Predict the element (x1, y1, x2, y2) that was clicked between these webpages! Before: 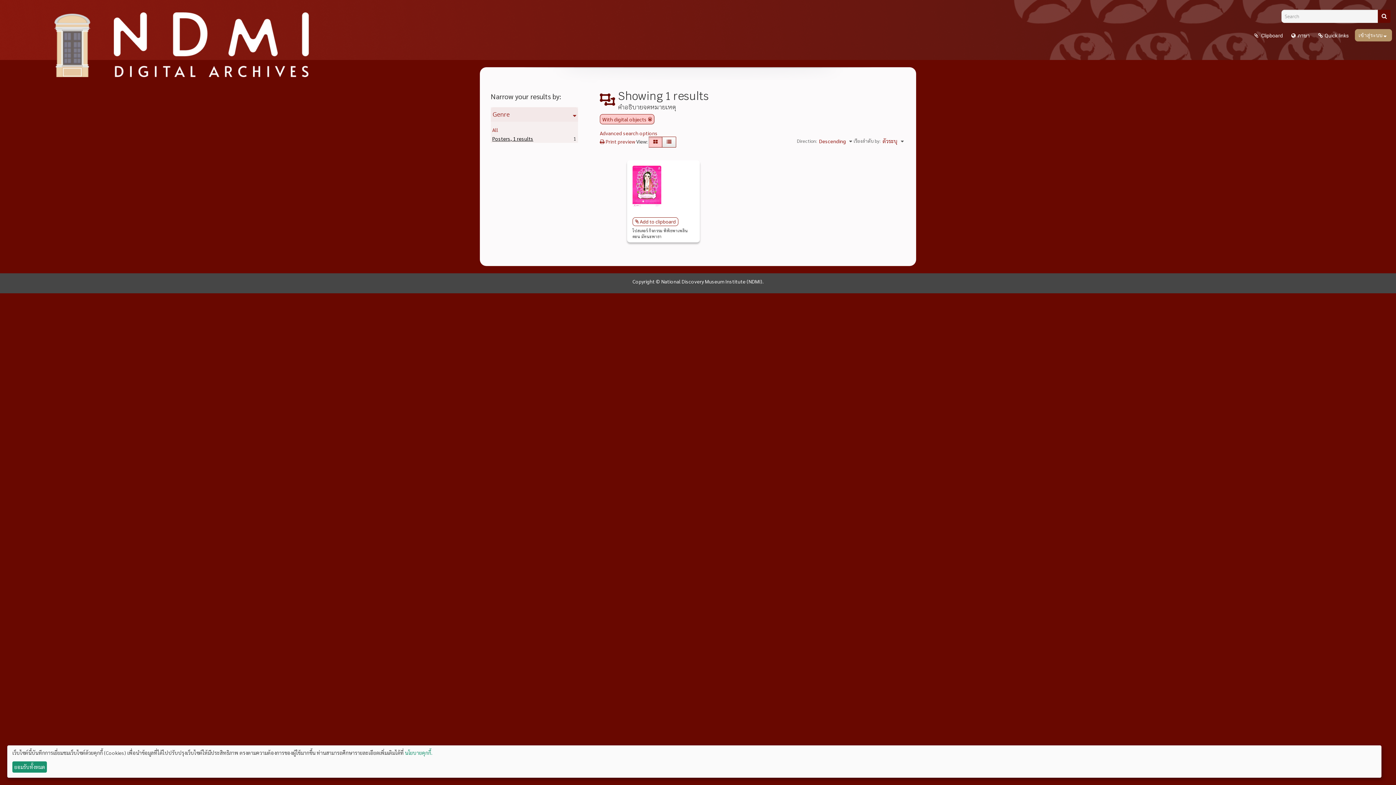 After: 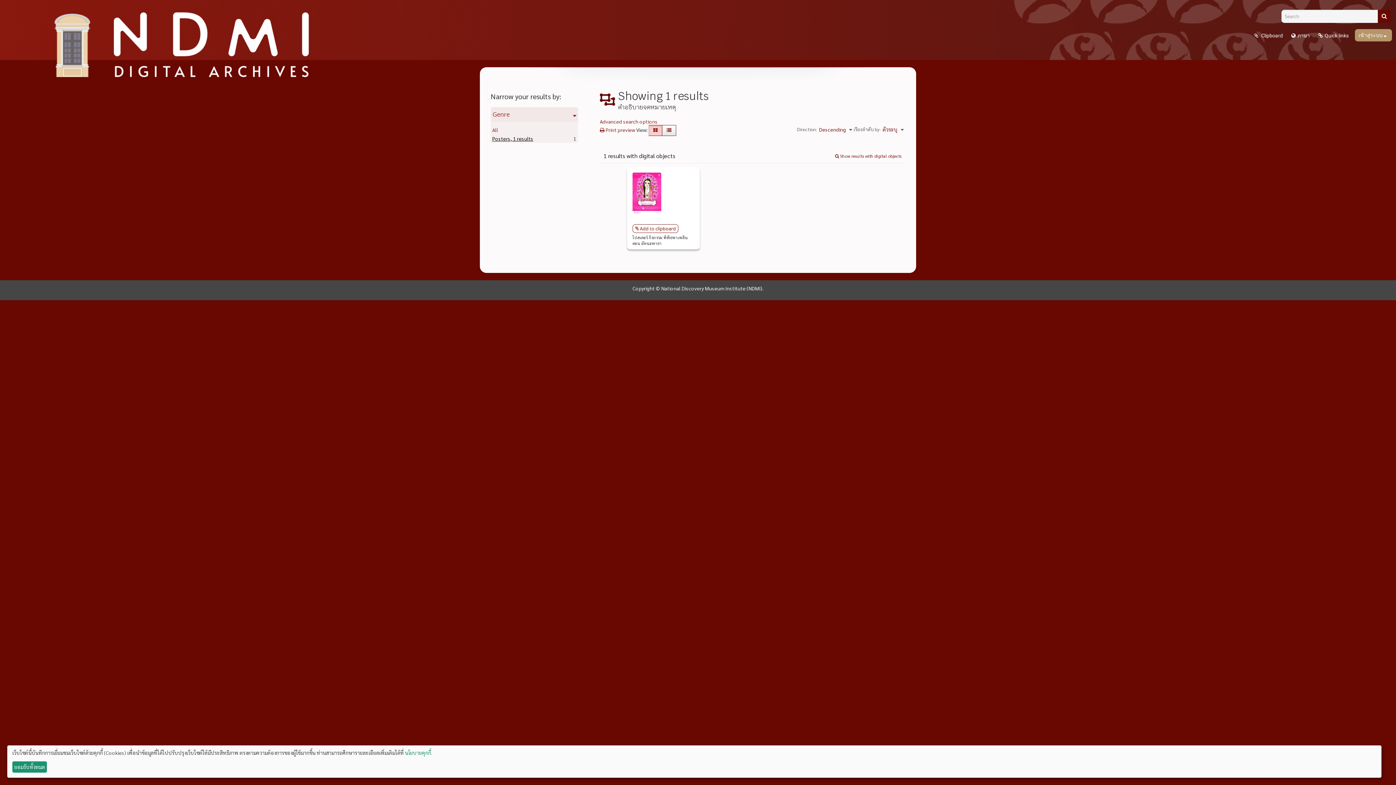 Action: bbox: (648, 115, 652, 122) label: Remove filter